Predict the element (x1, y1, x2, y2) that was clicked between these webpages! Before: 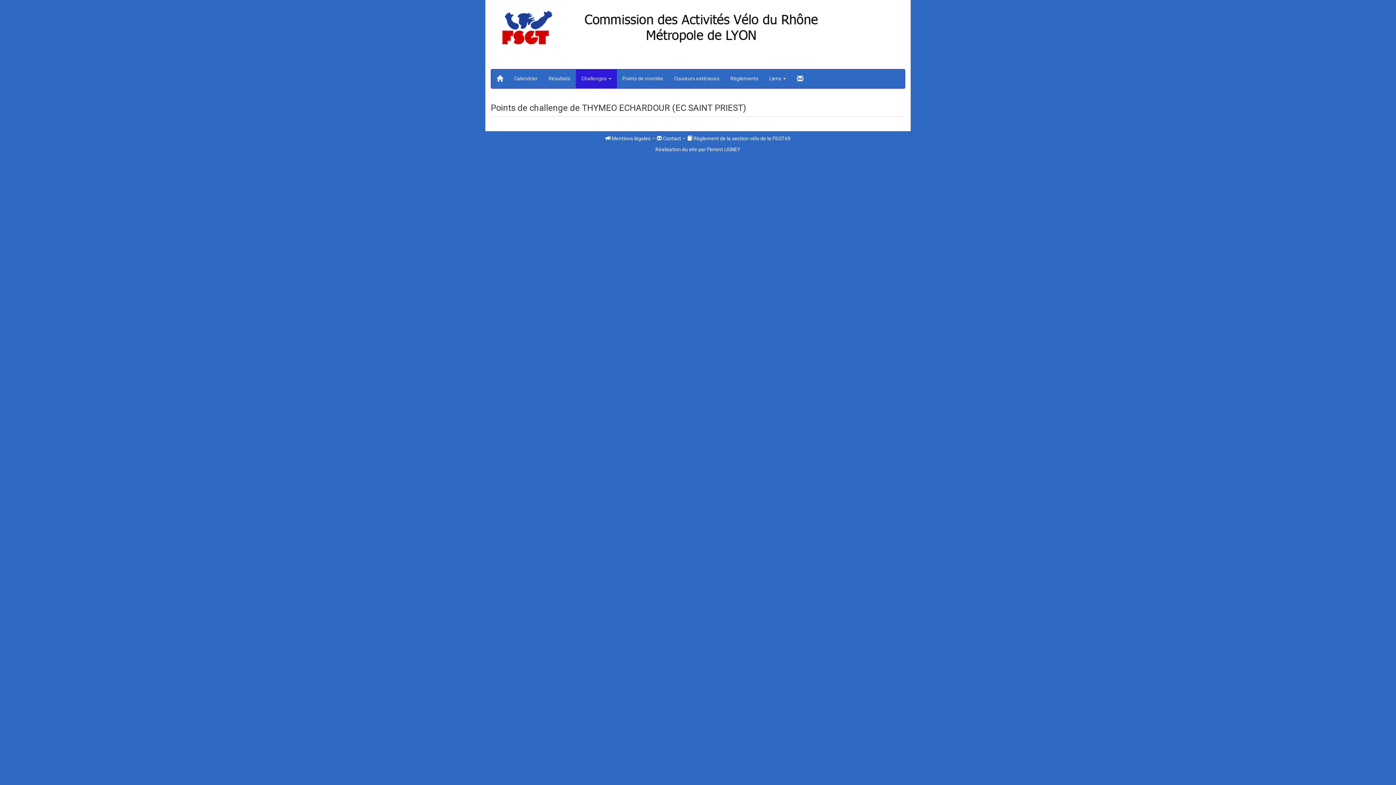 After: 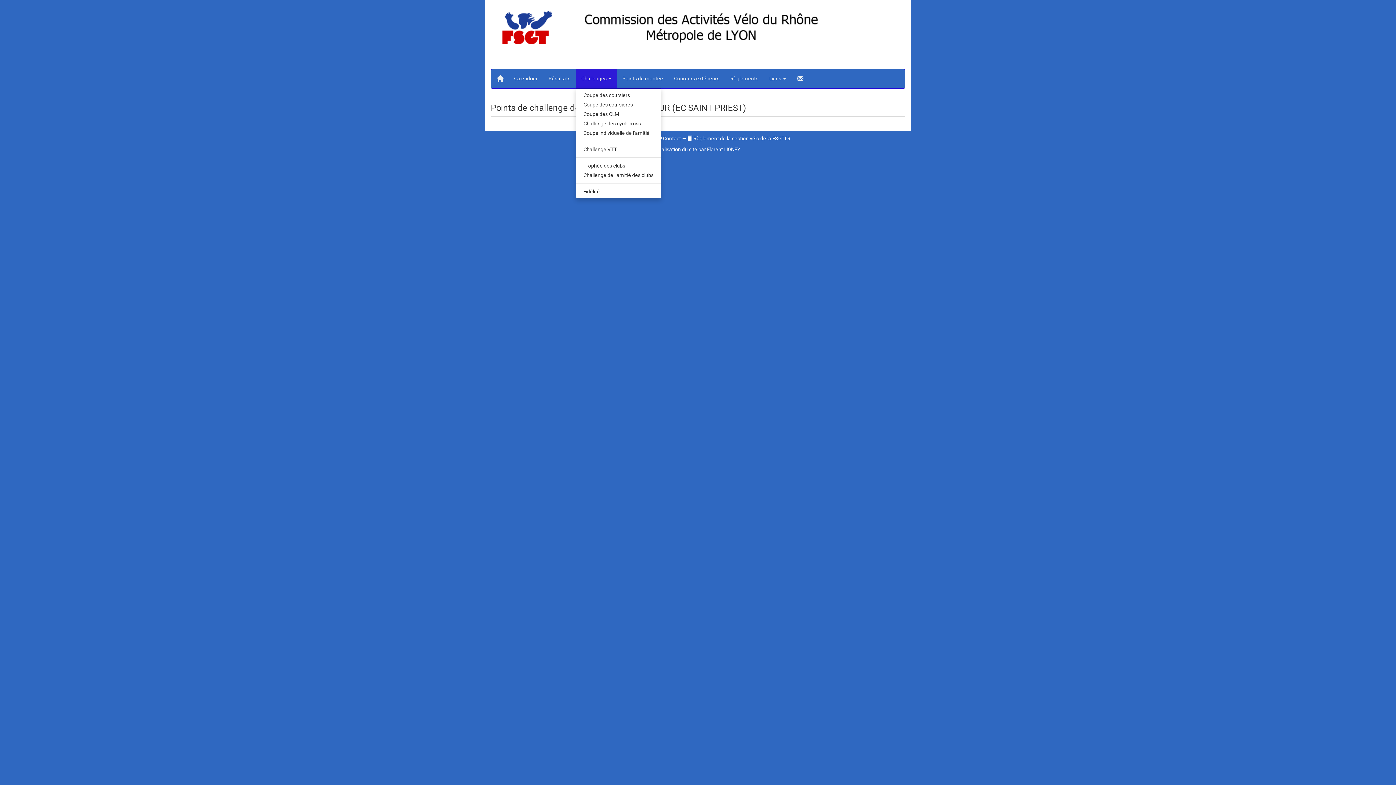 Action: bbox: (576, 69, 617, 88) label: Challenges 